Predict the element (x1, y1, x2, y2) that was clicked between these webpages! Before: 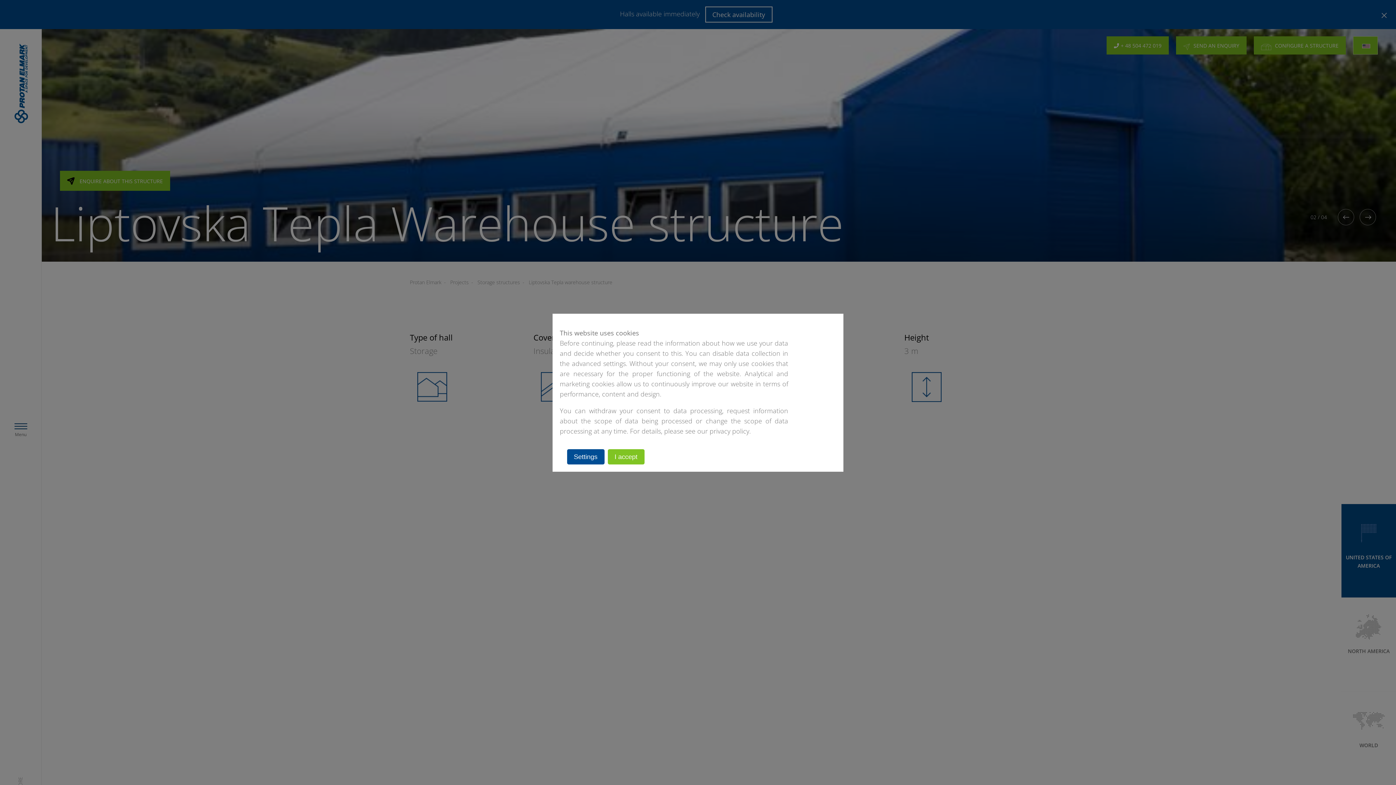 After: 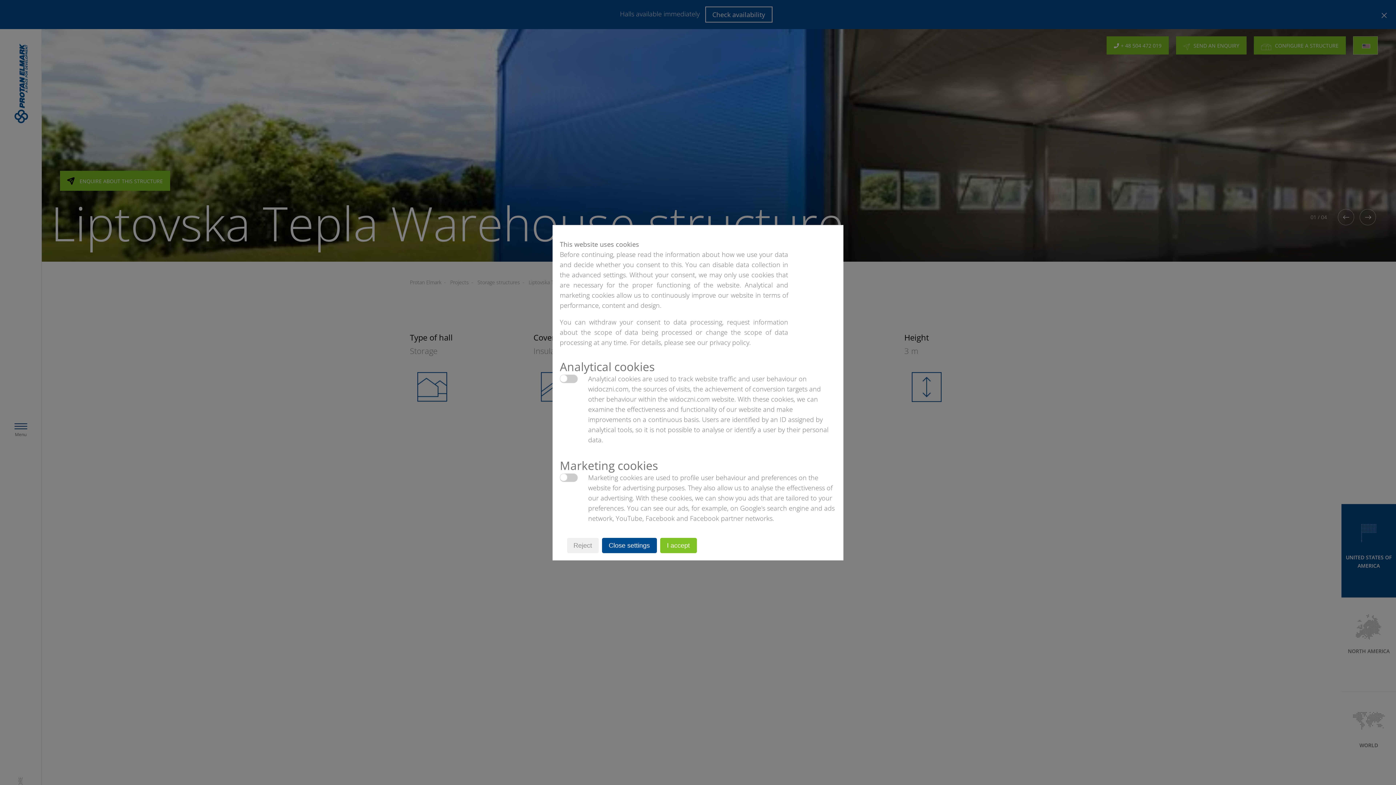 Action: bbox: (567, 449, 604, 464) label: Settings